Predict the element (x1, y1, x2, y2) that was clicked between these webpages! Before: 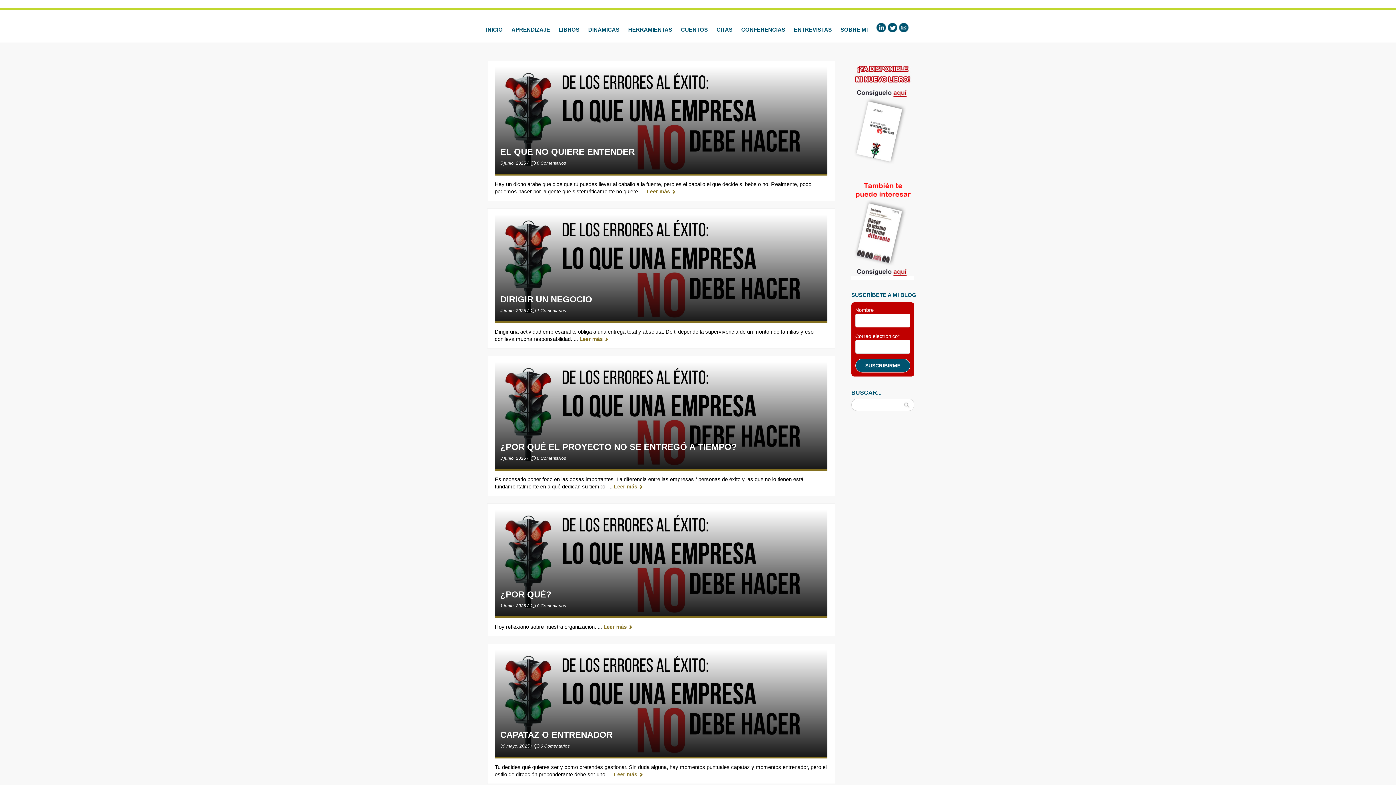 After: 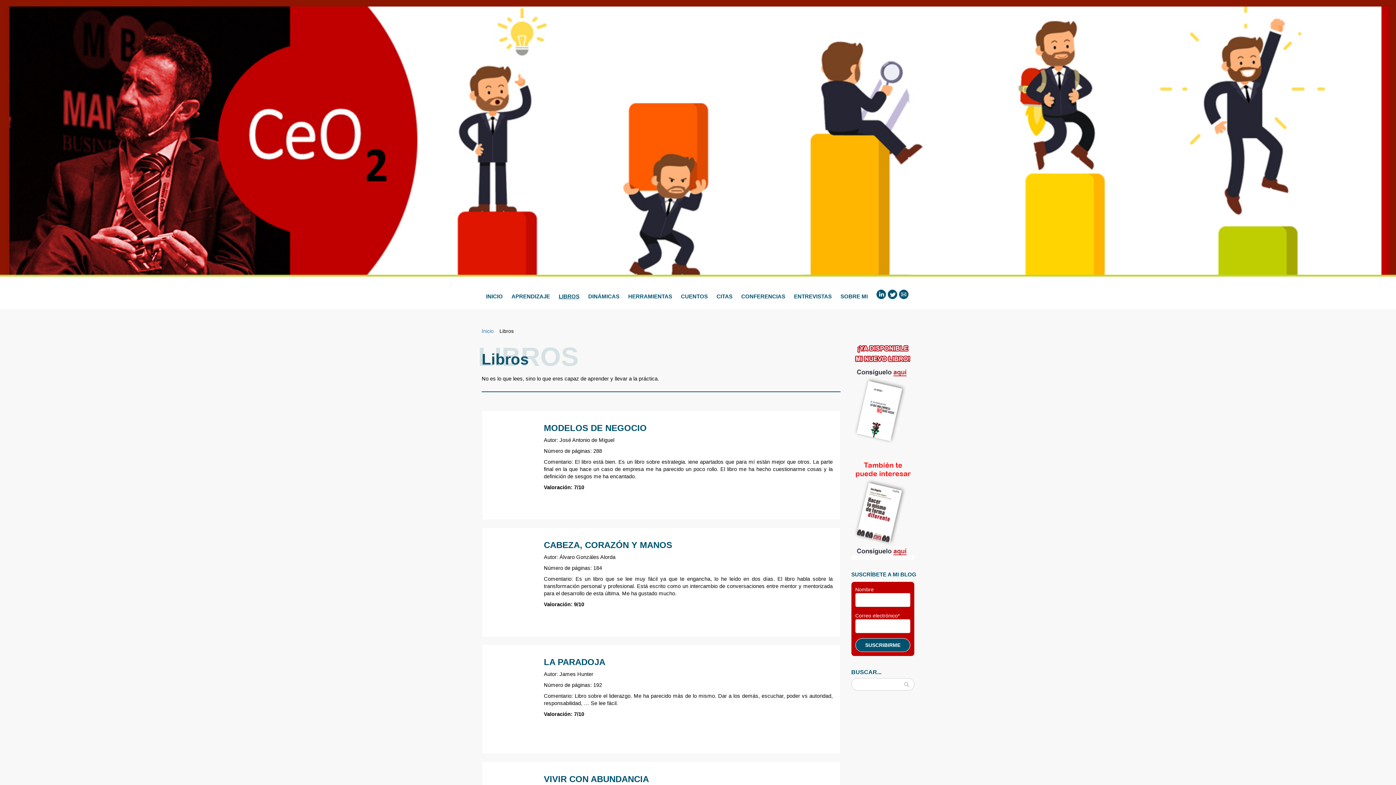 Action: bbox: (554, 20, 584, 38) label: LIBROS